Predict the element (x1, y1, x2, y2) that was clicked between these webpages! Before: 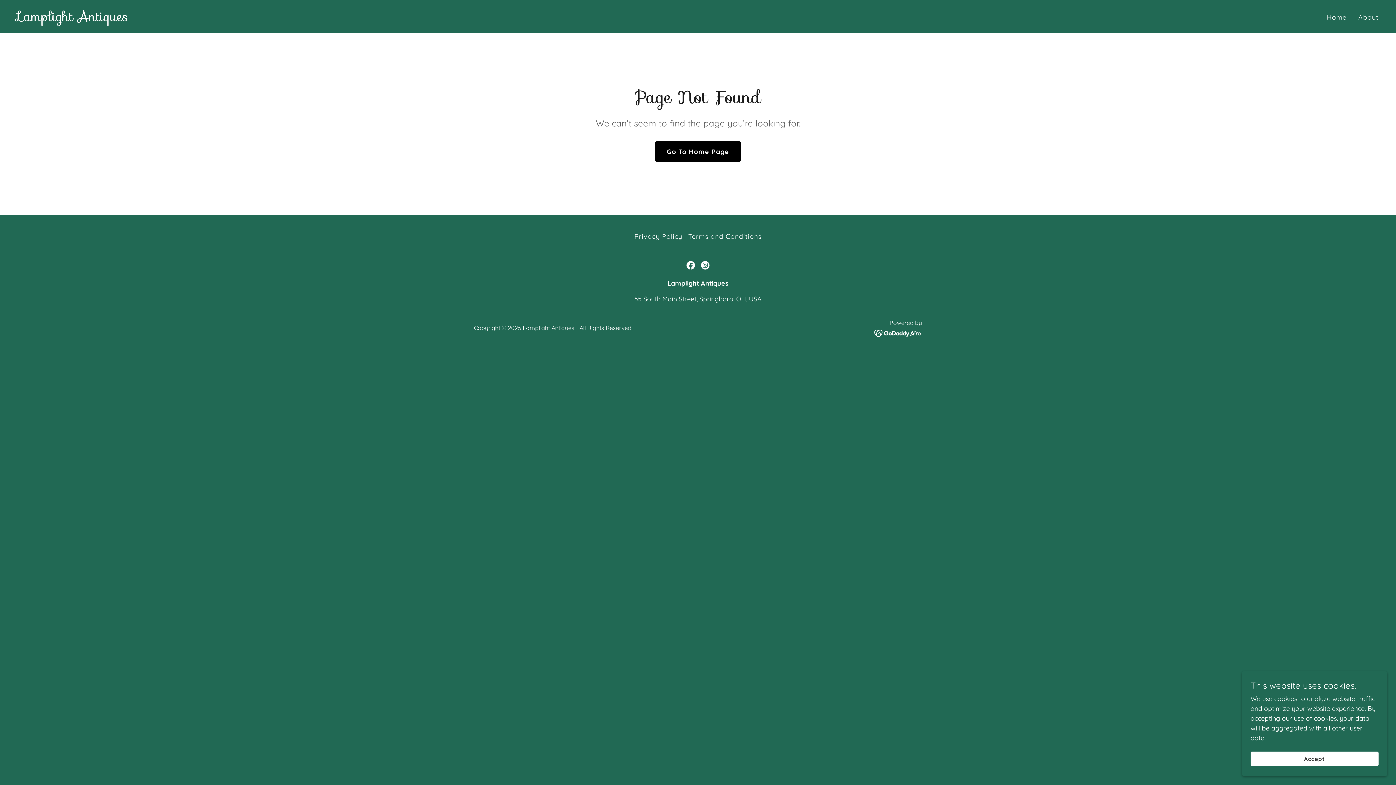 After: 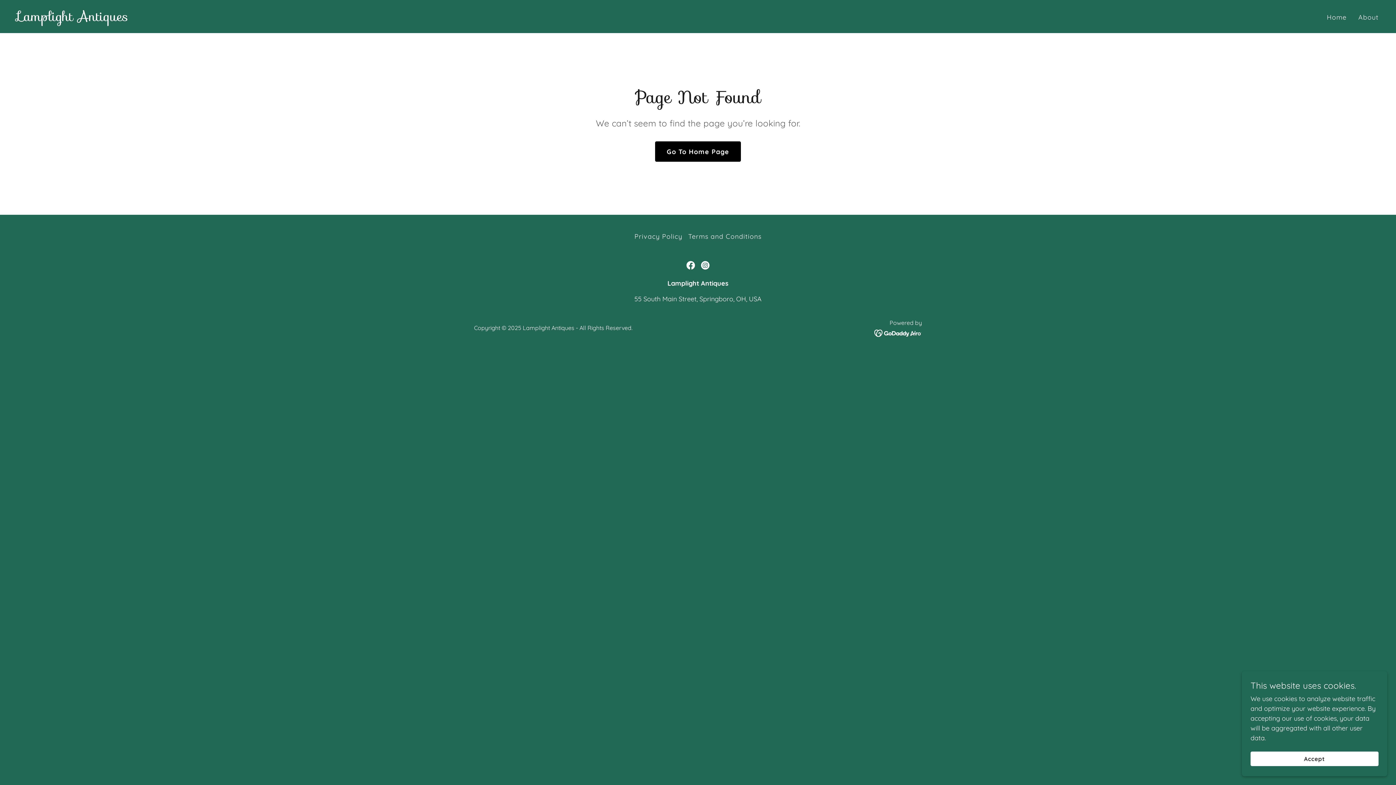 Action: label: Instagram Social Link bbox: (698, 258, 712, 272)